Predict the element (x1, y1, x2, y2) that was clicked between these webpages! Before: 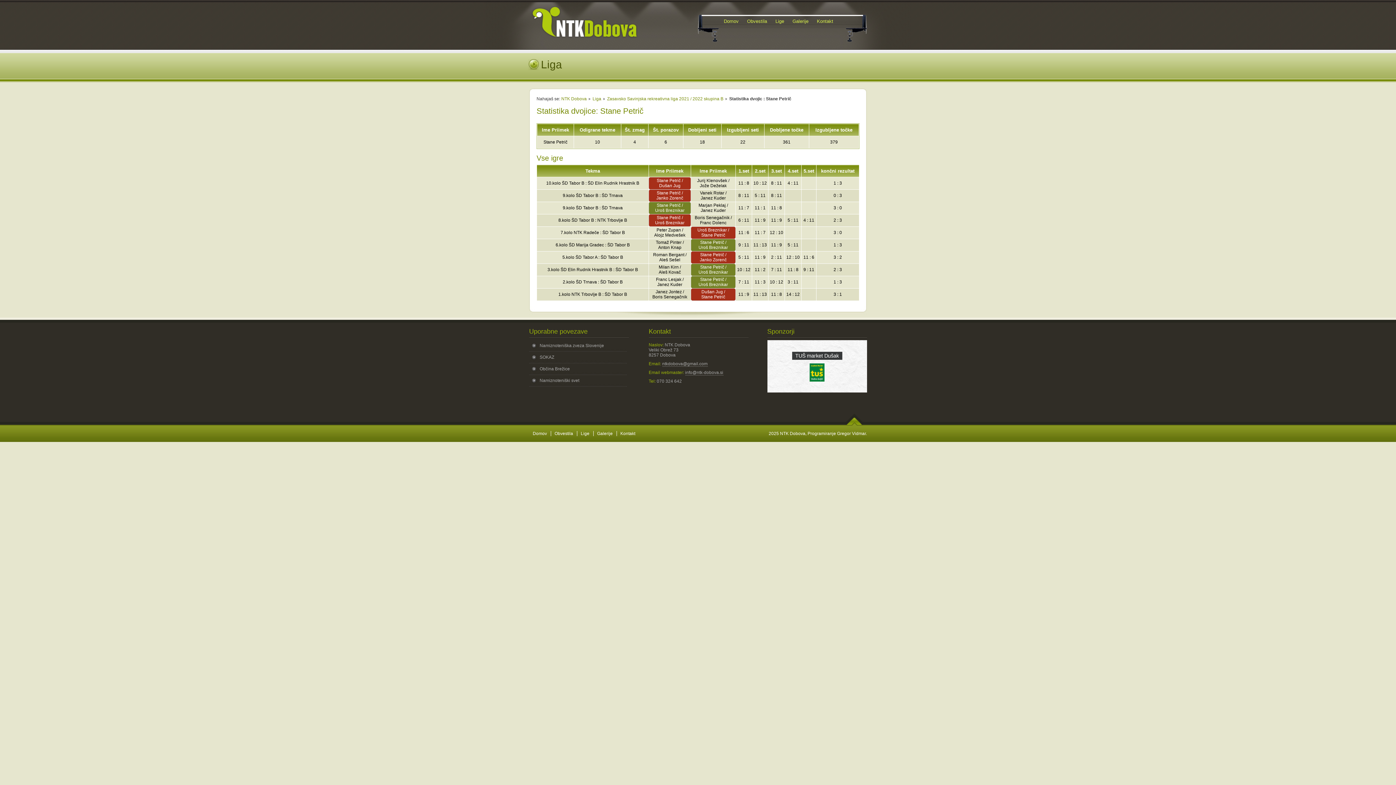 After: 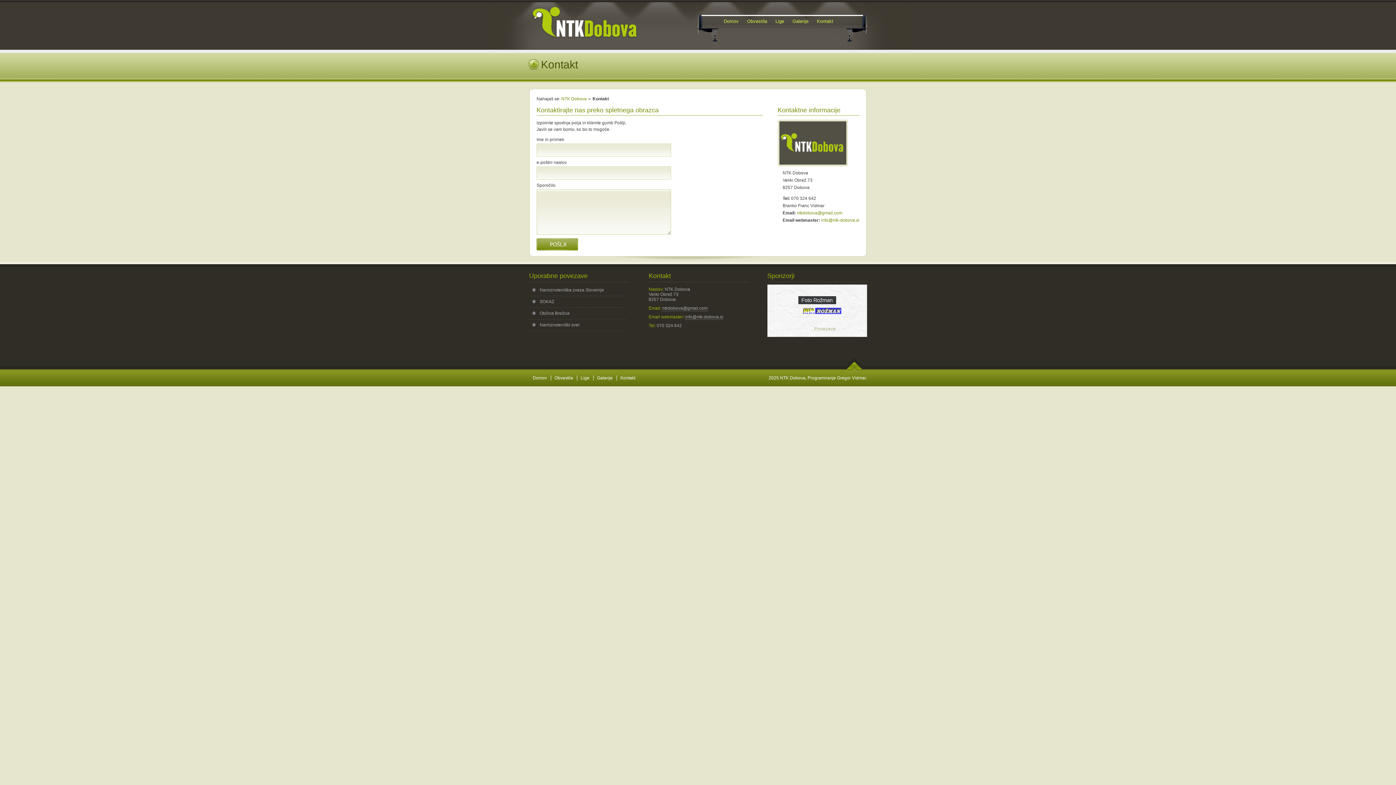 Action: label: Kontakt bbox: (813, 16, 837, 26)